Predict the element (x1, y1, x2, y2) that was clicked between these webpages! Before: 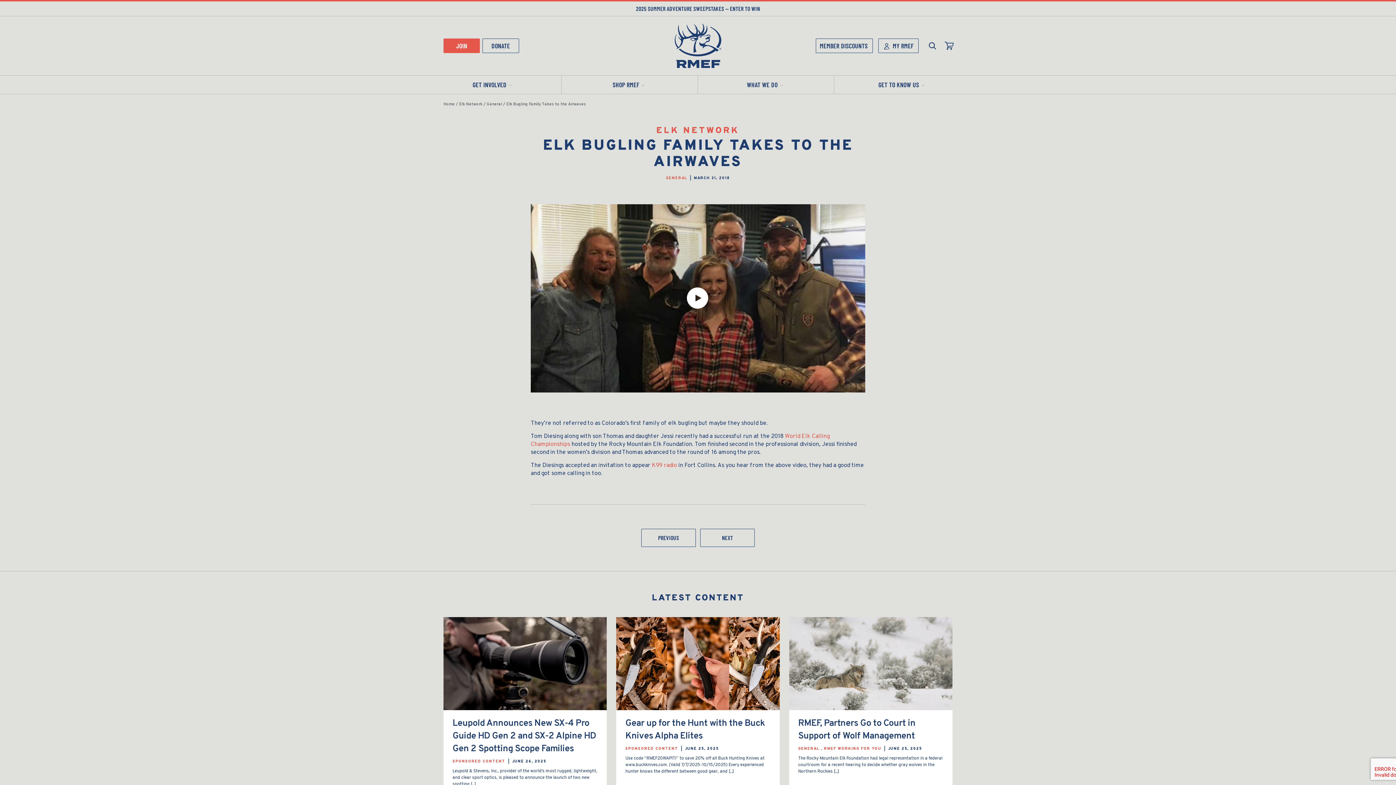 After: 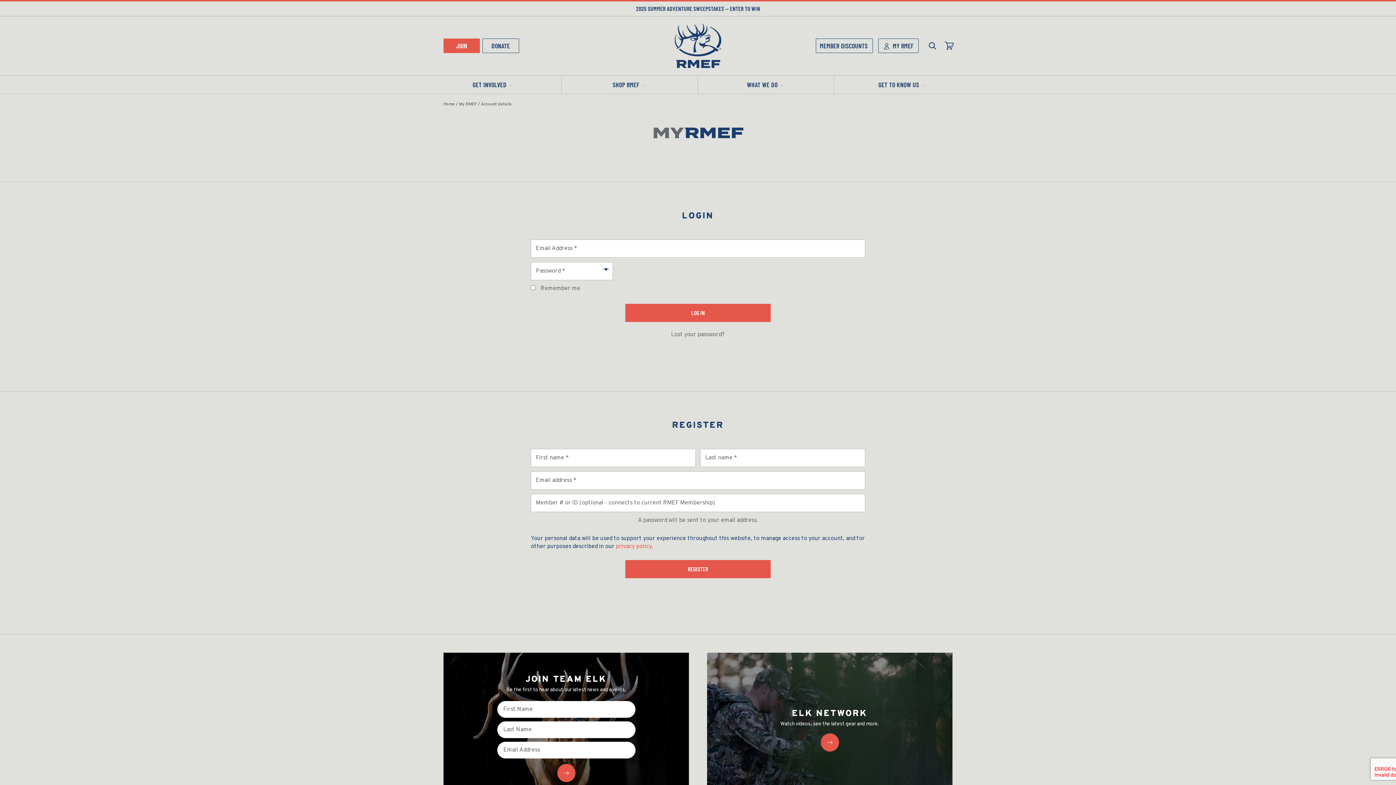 Action: label:  MY RMEF bbox: (878, 38, 918, 53)